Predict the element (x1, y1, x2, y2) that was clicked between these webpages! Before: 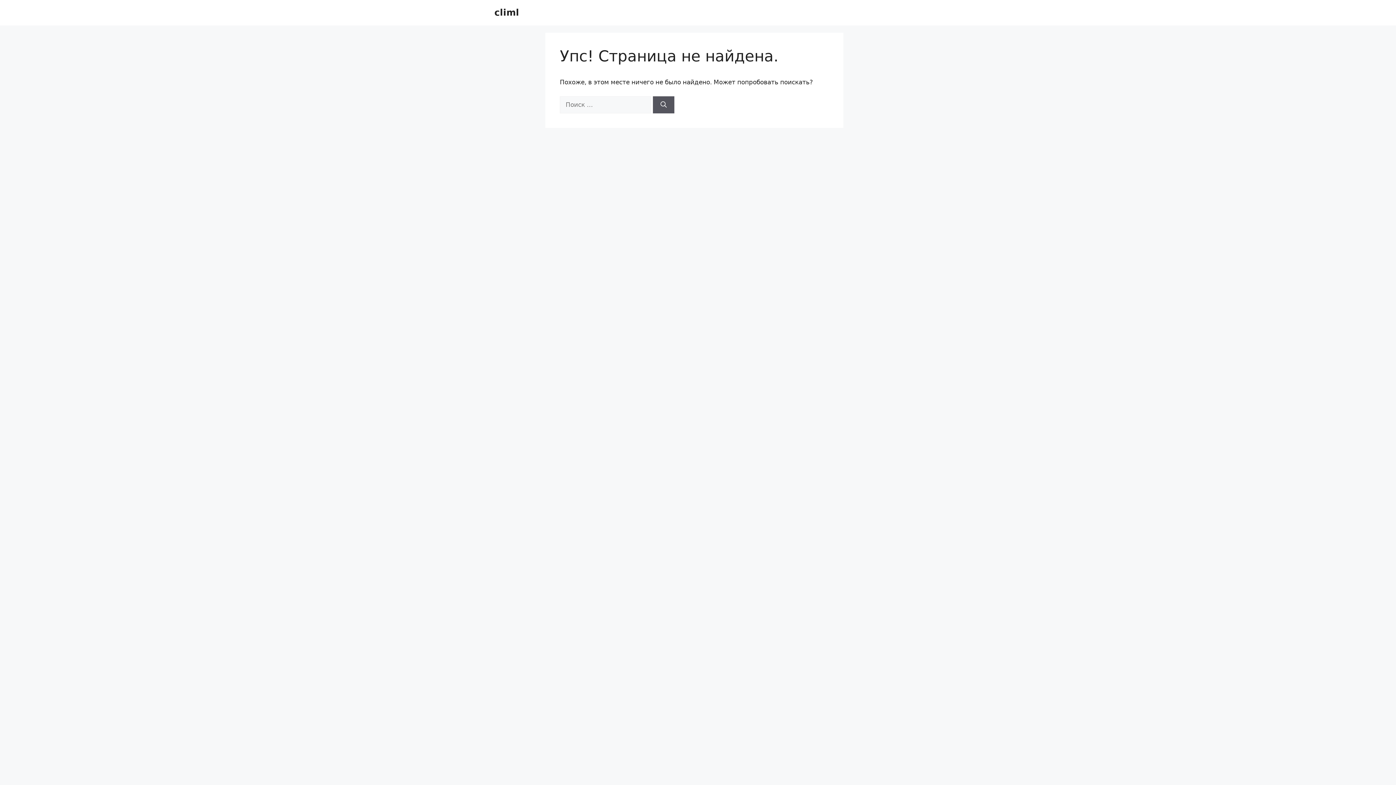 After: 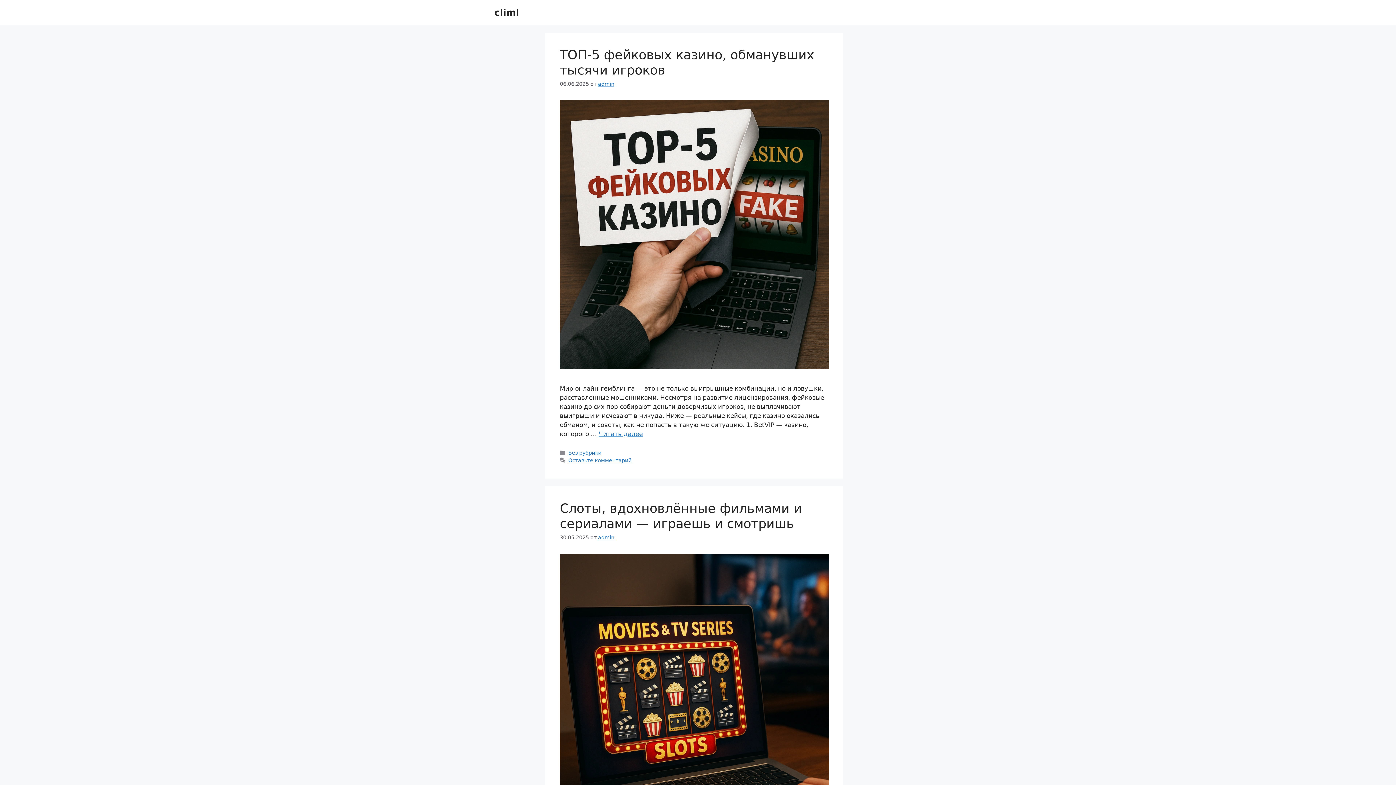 Action: bbox: (494, 7, 519, 17) label: climl